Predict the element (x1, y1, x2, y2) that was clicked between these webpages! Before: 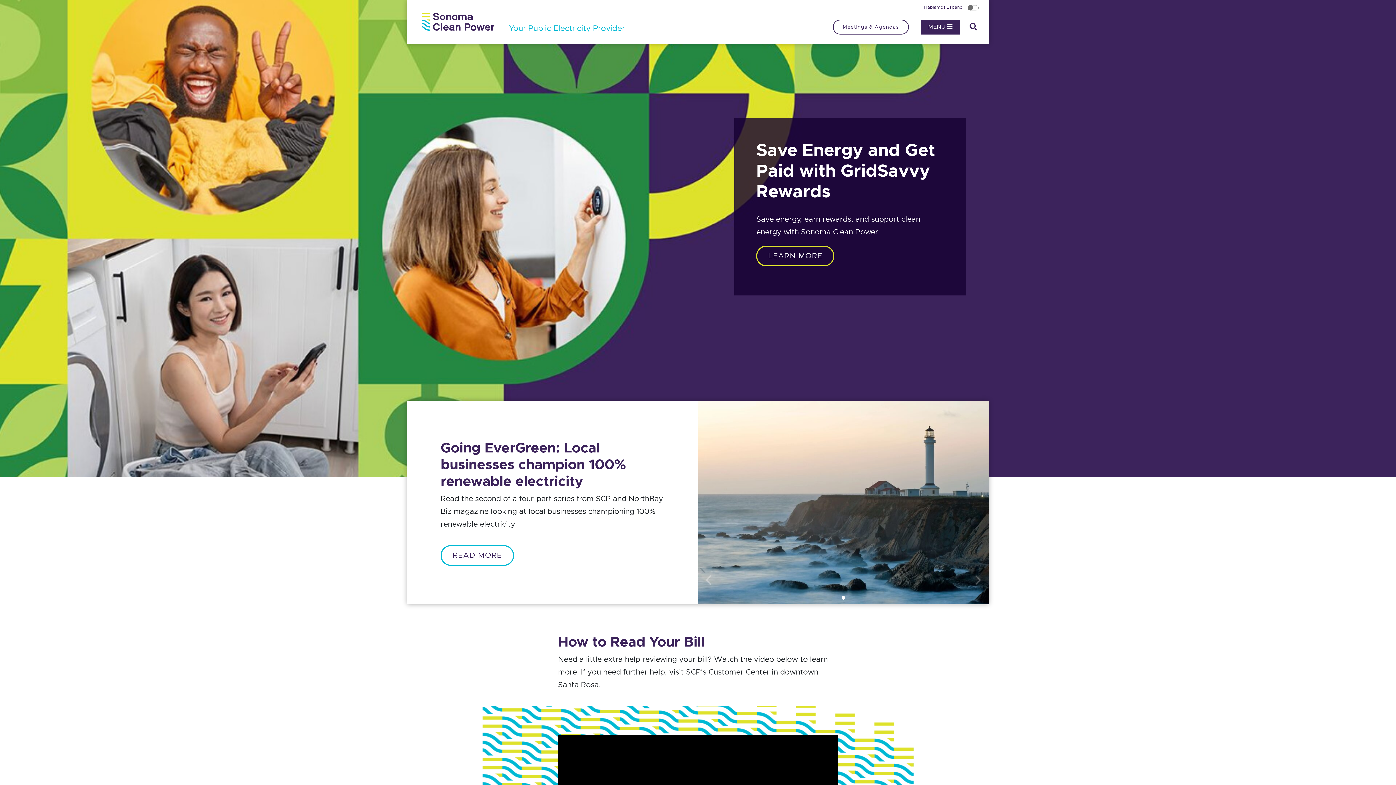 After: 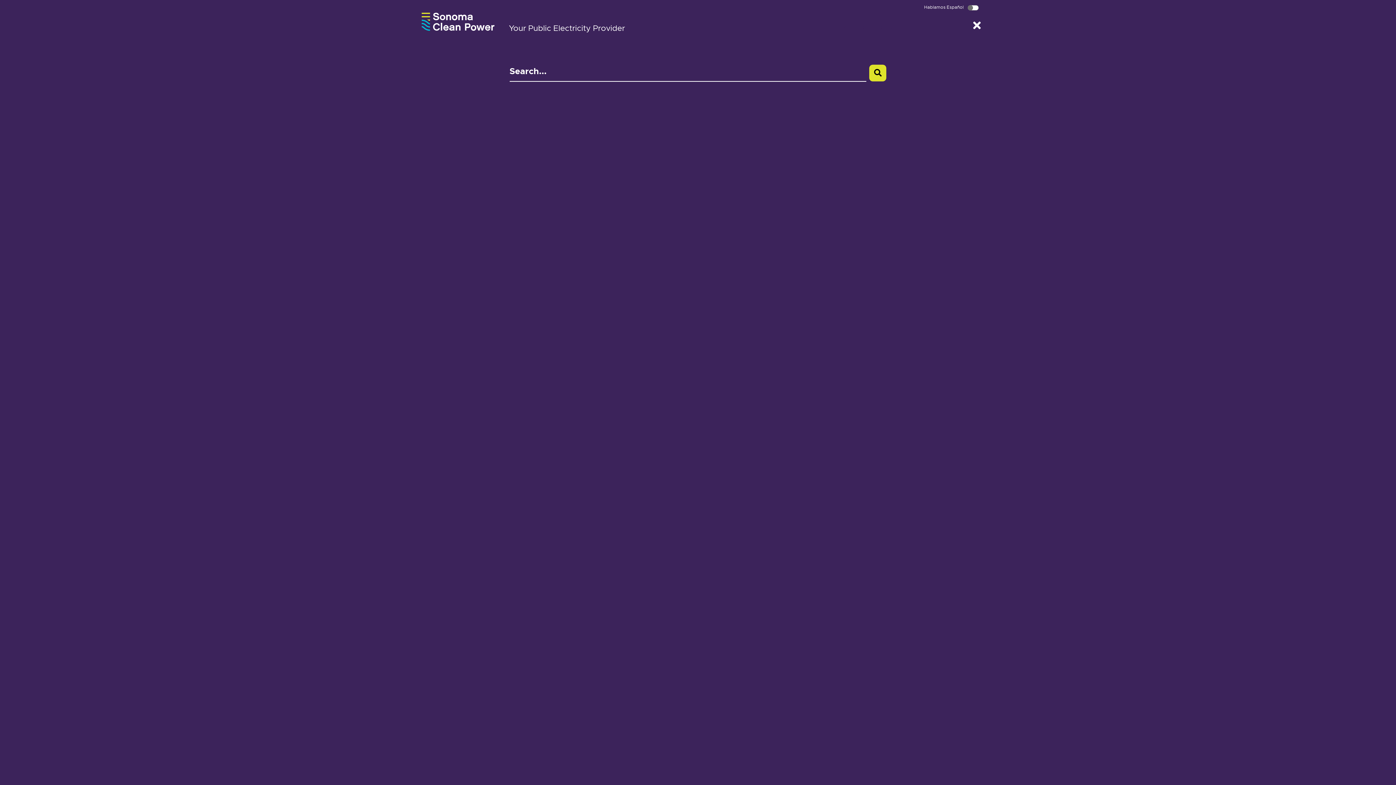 Action: bbox: (969, 20, 977, 33)